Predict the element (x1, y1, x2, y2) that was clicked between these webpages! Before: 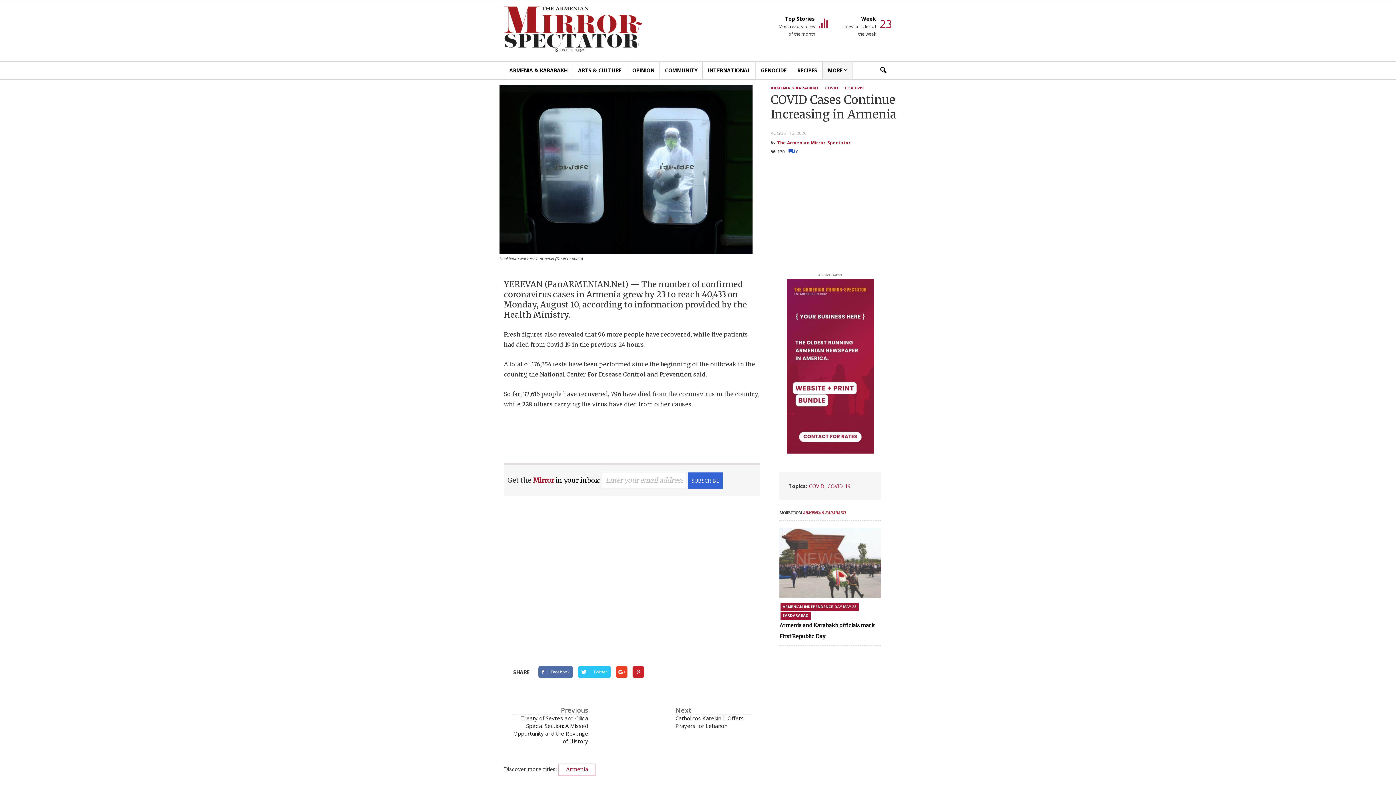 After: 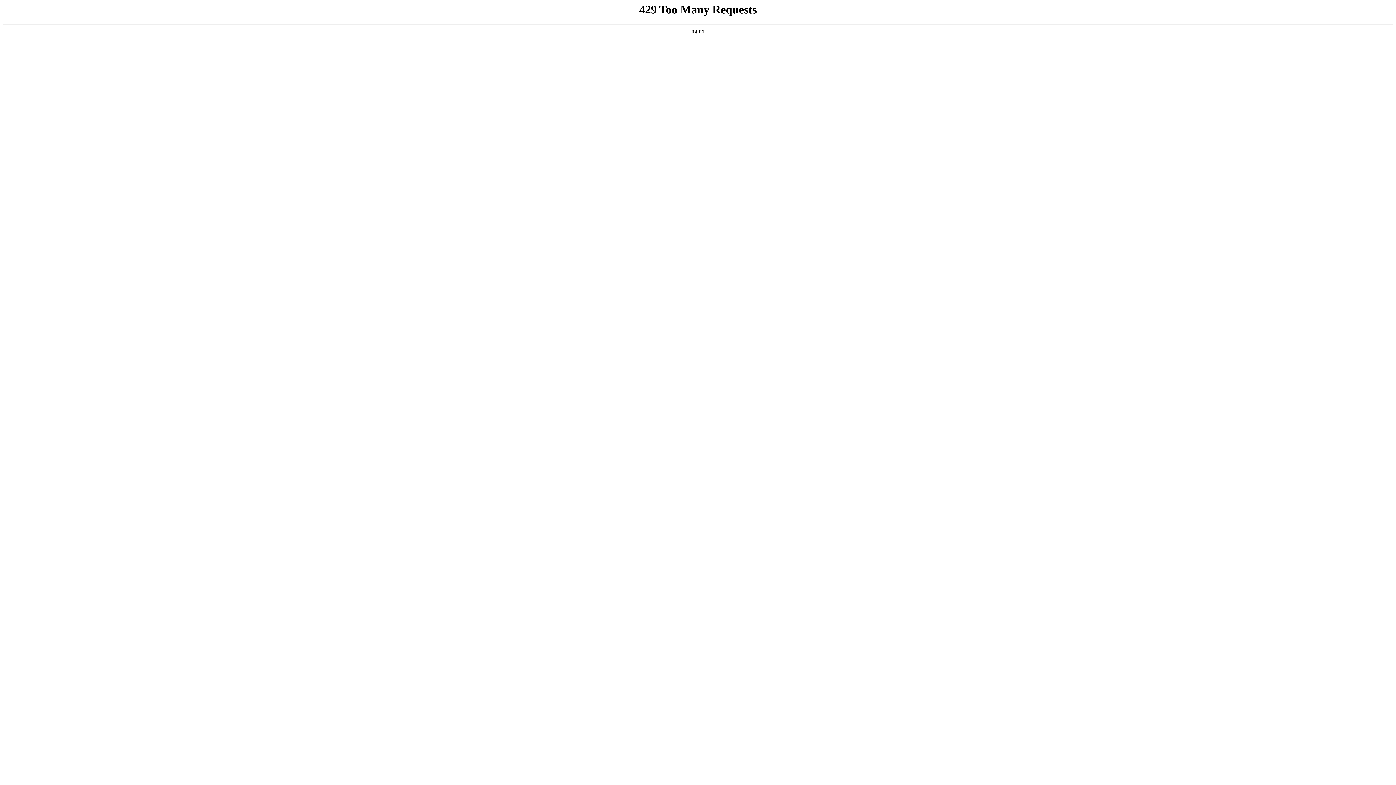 Action: bbox: (792, 61, 822, 79) label: RECIPES